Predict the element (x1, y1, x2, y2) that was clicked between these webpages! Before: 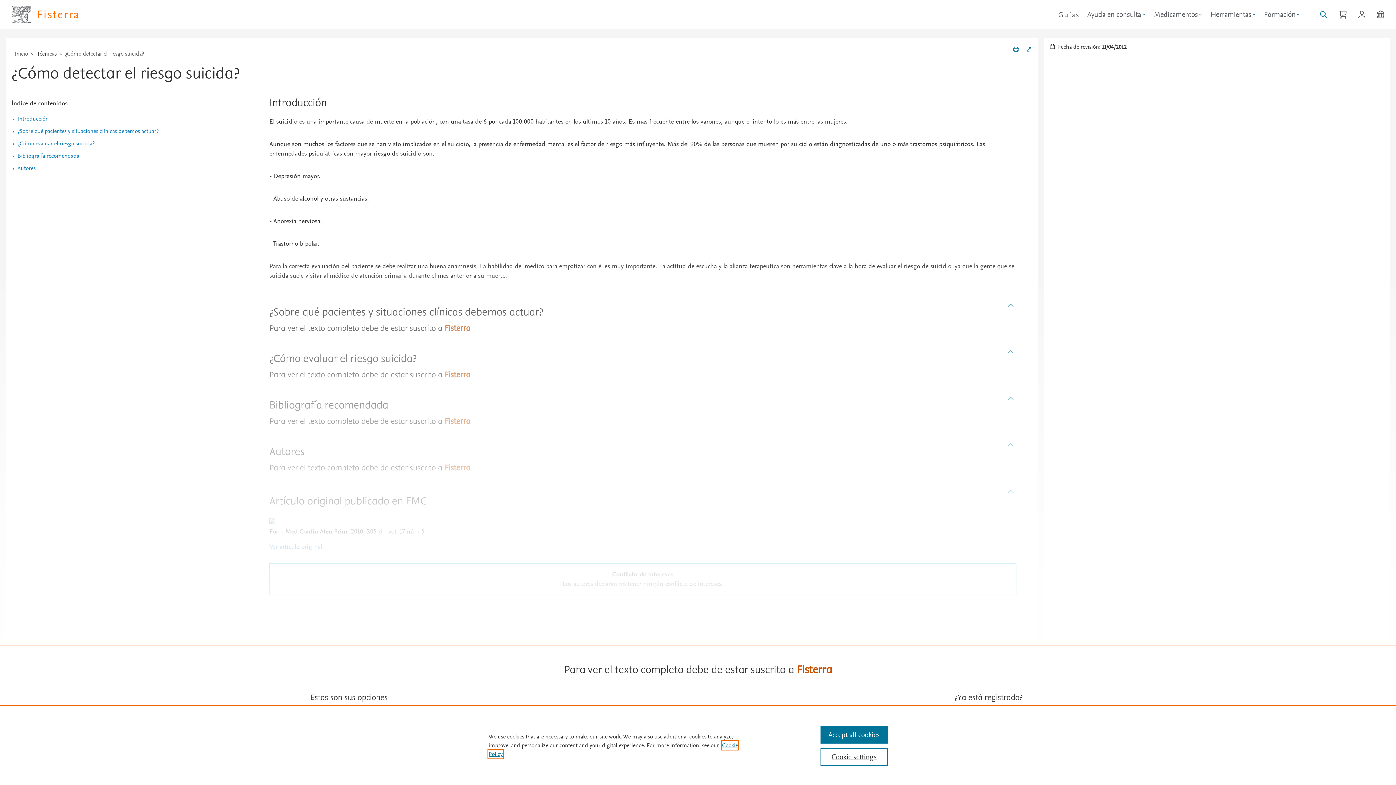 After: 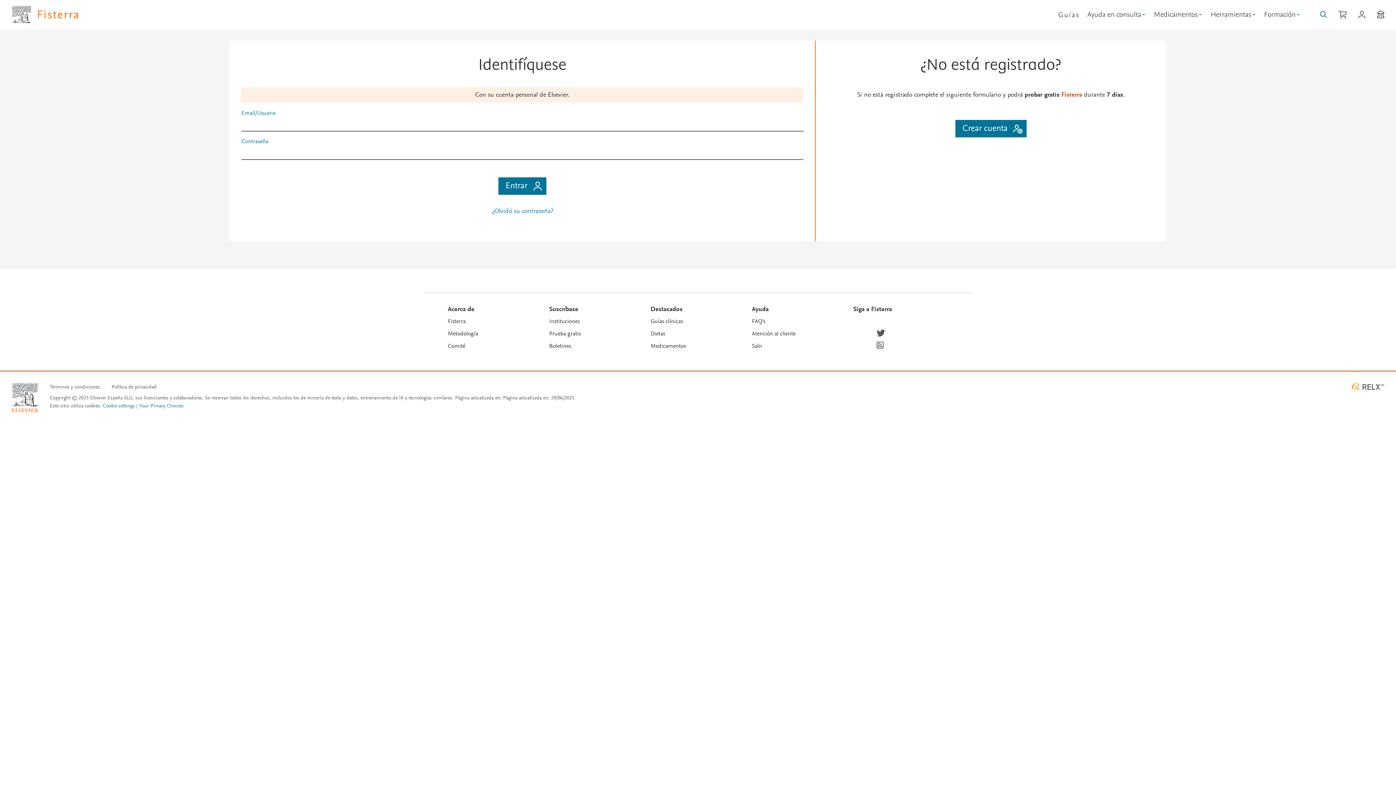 Action: bbox: (1355, 8, 1368, 21) label: Iniciar sesión / Registrarse